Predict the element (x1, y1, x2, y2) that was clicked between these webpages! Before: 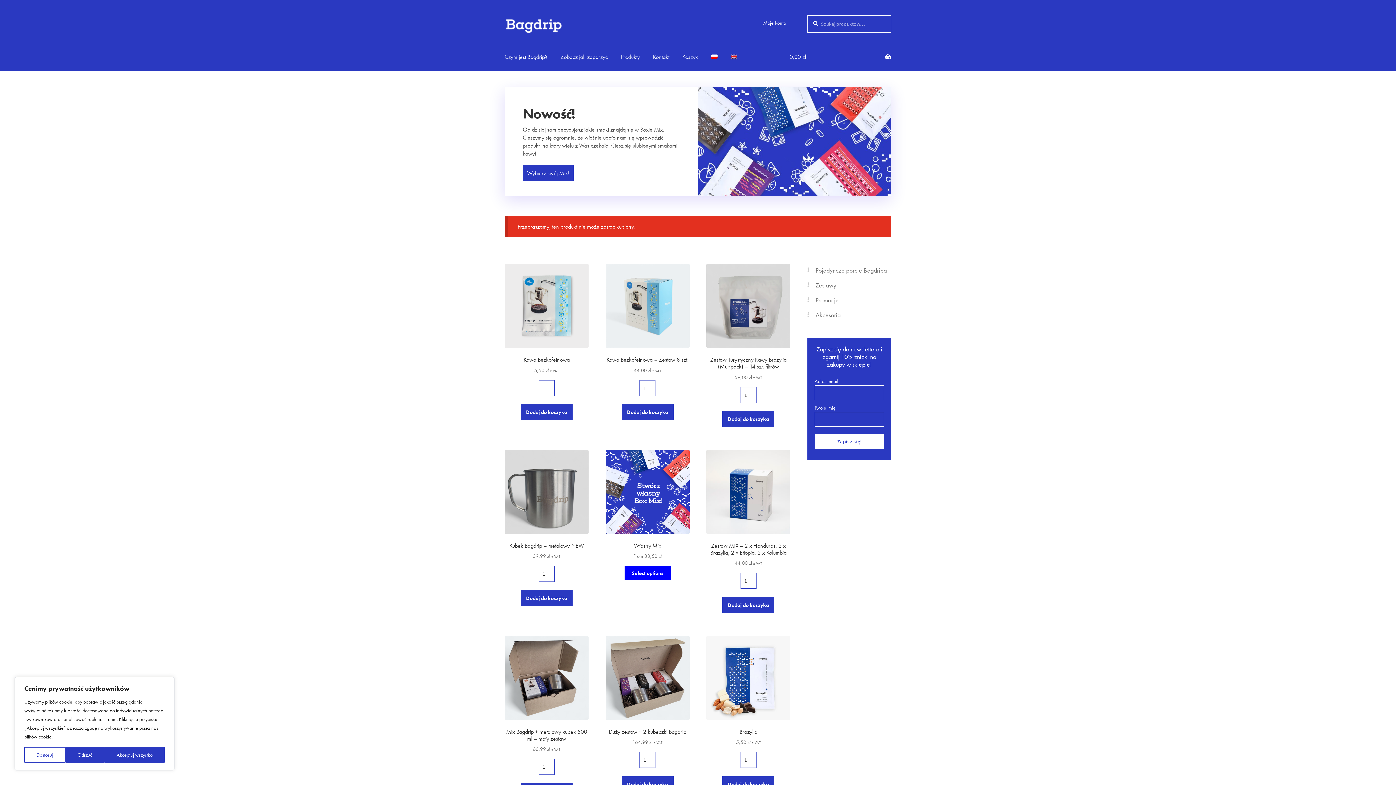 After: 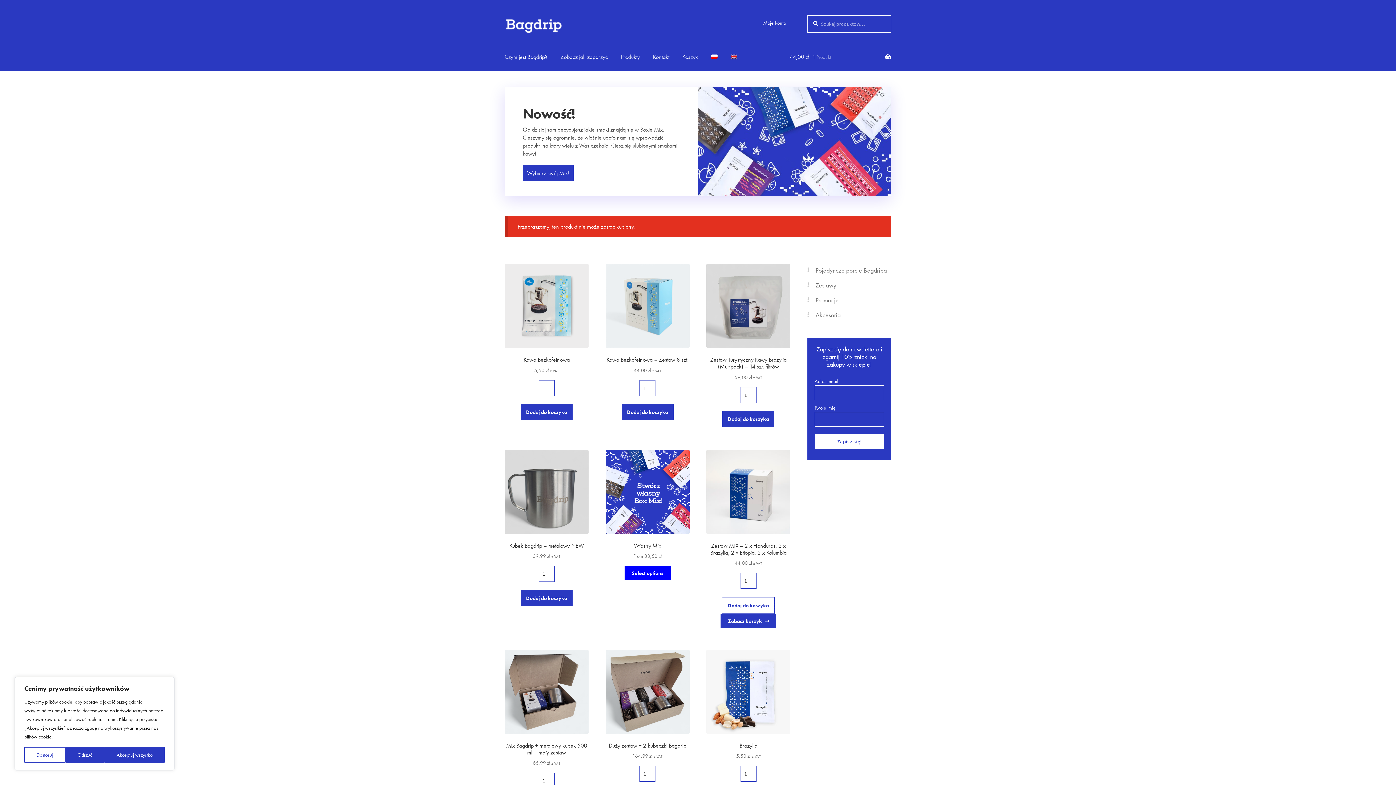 Action: bbox: (722, 597, 774, 613) label: Dodaj do koszyka